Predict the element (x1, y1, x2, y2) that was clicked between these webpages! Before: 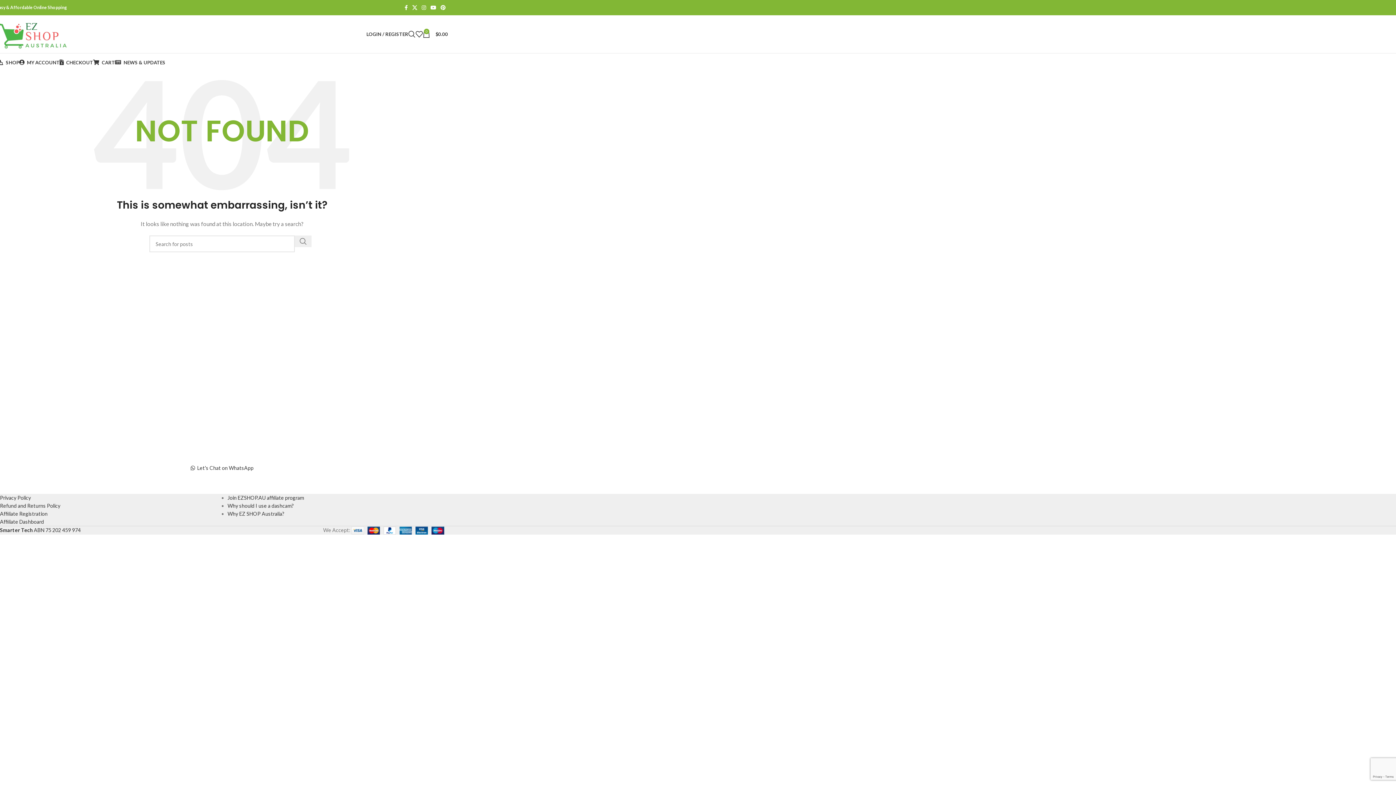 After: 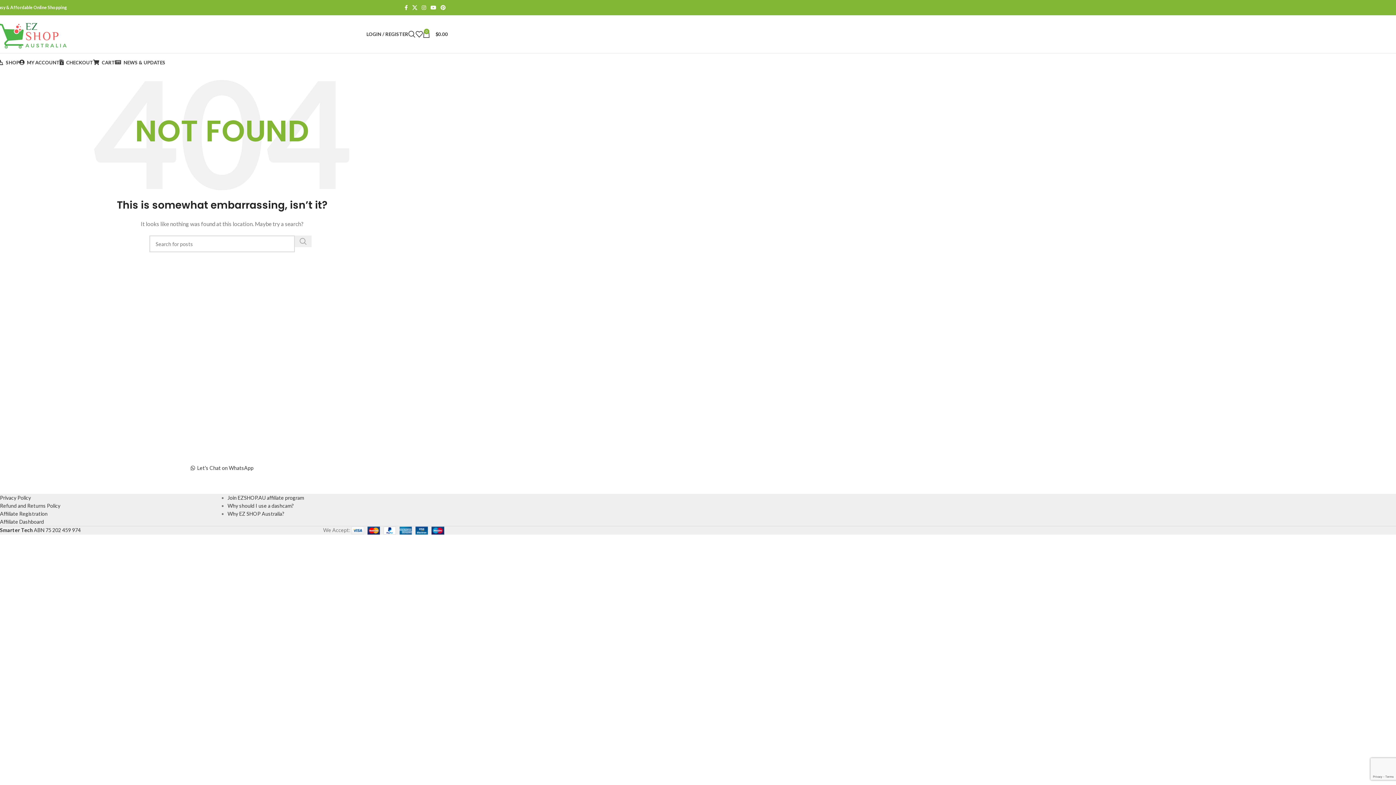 Action: bbox: (294, 235, 311, 247) label: Search 